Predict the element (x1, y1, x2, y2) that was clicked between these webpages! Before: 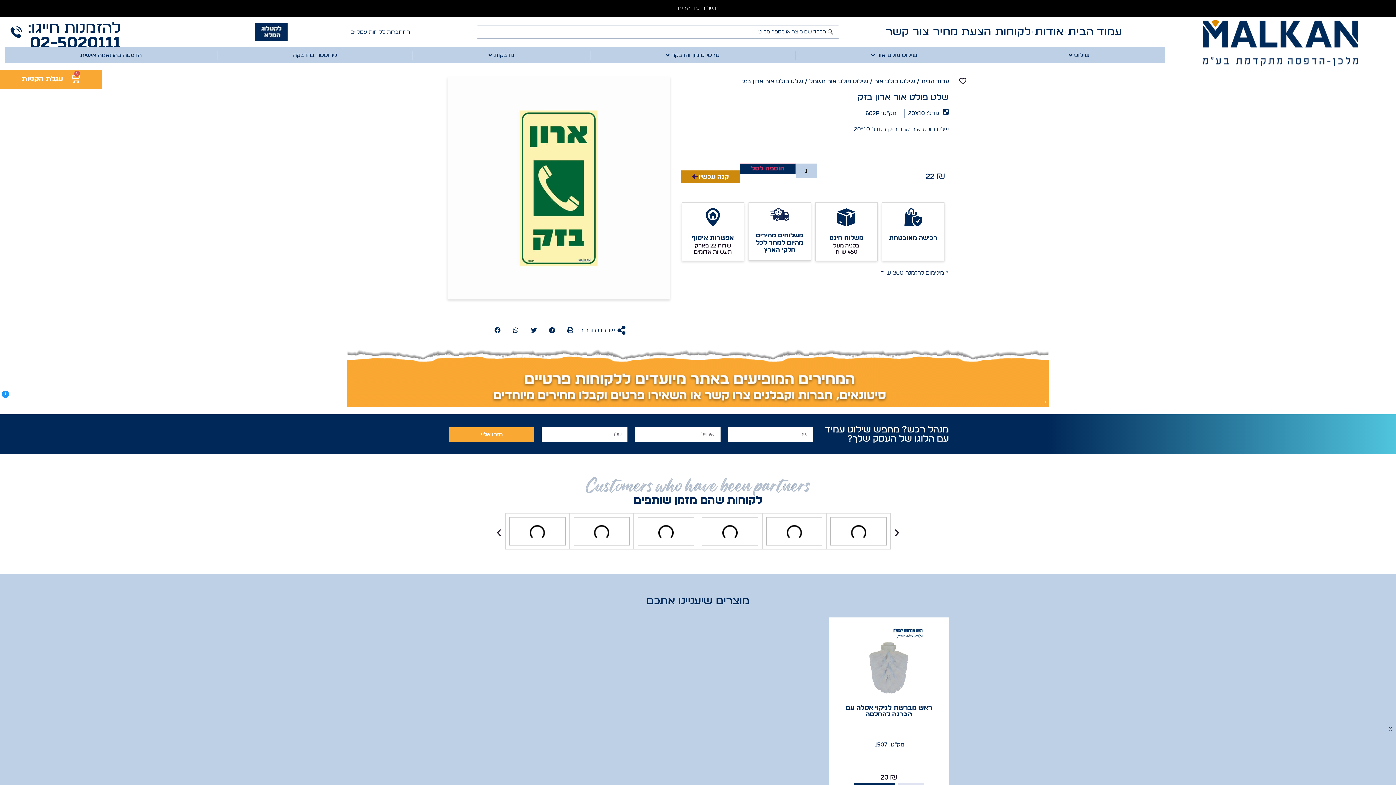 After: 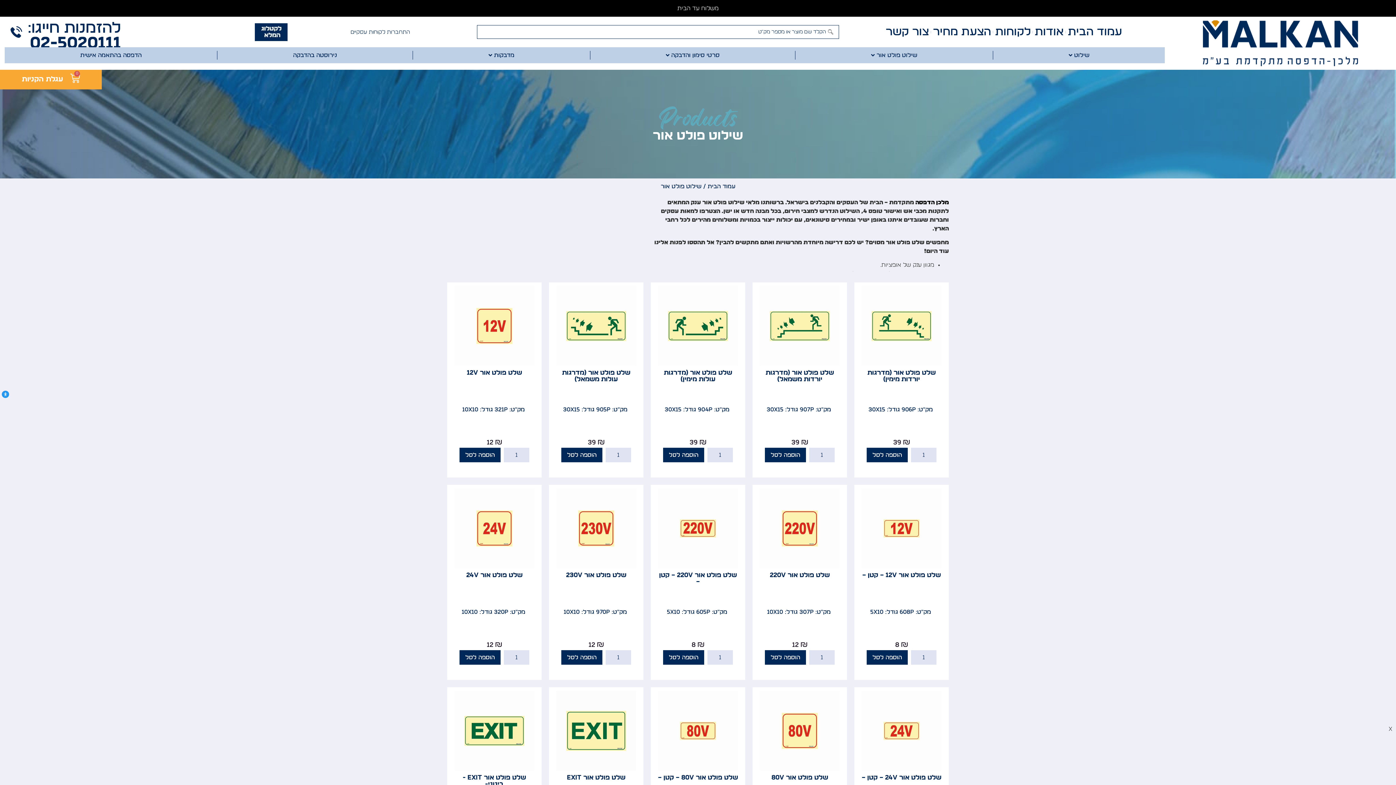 Action: label: שילוט פולט אור bbox: (795, 50, 993, 59)